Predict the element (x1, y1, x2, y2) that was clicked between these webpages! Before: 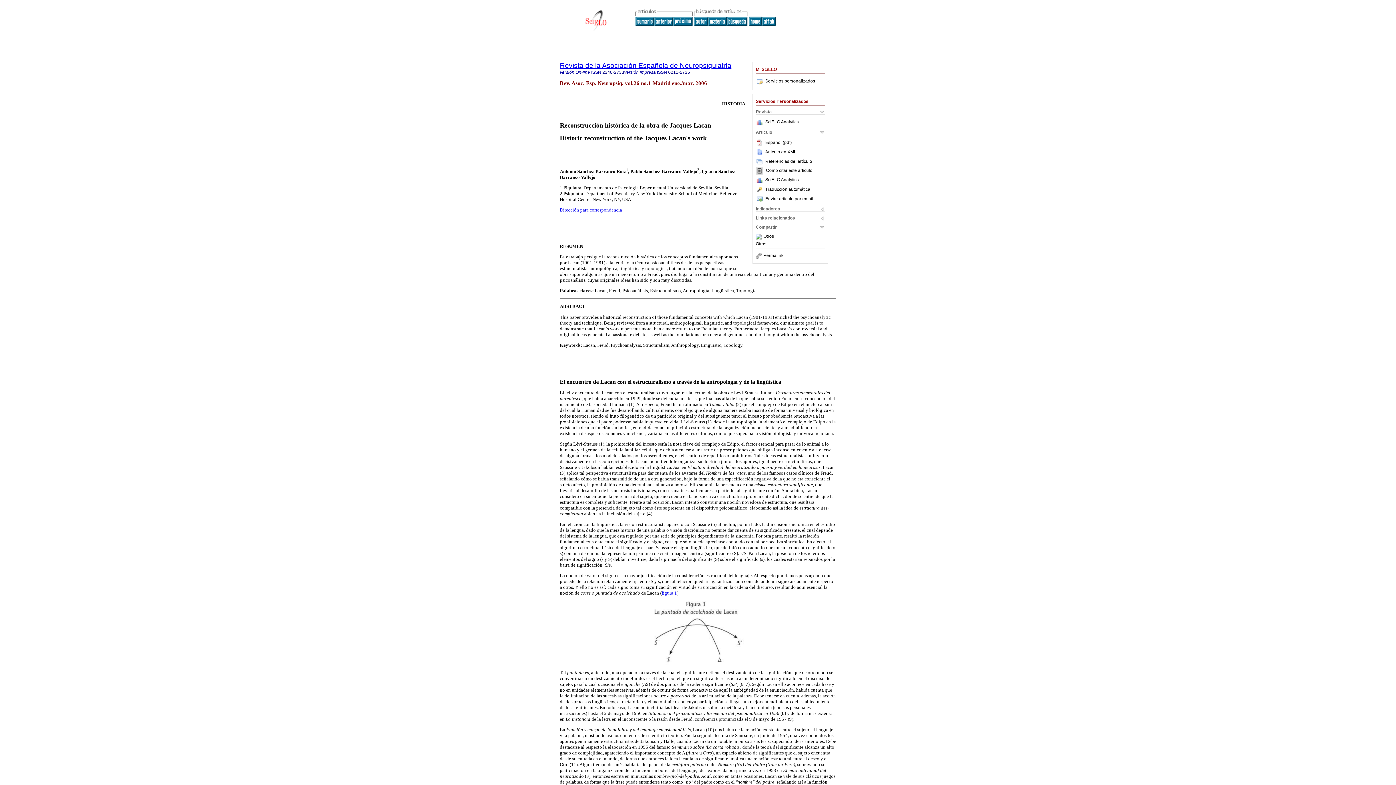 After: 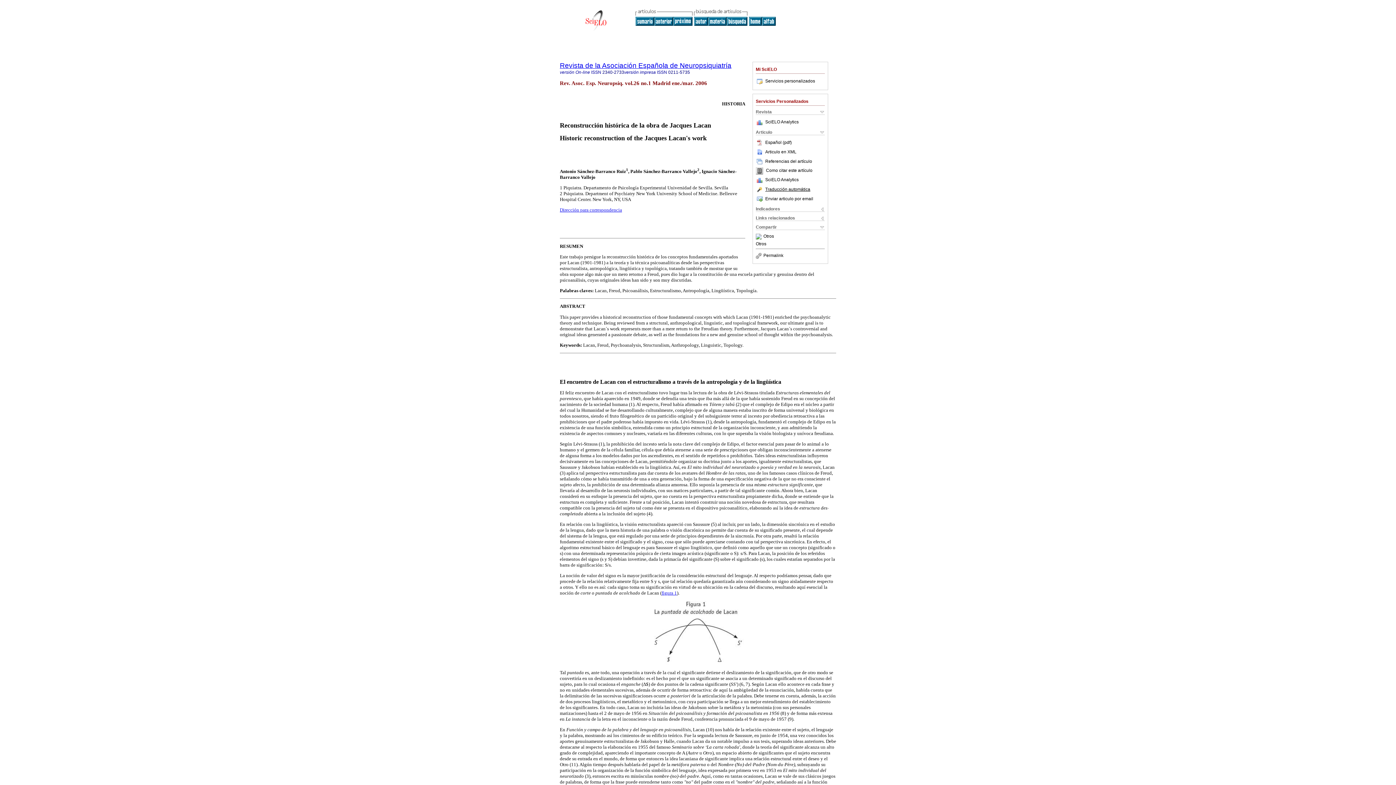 Action: label: Traducción automática bbox: (756, 186, 810, 191)